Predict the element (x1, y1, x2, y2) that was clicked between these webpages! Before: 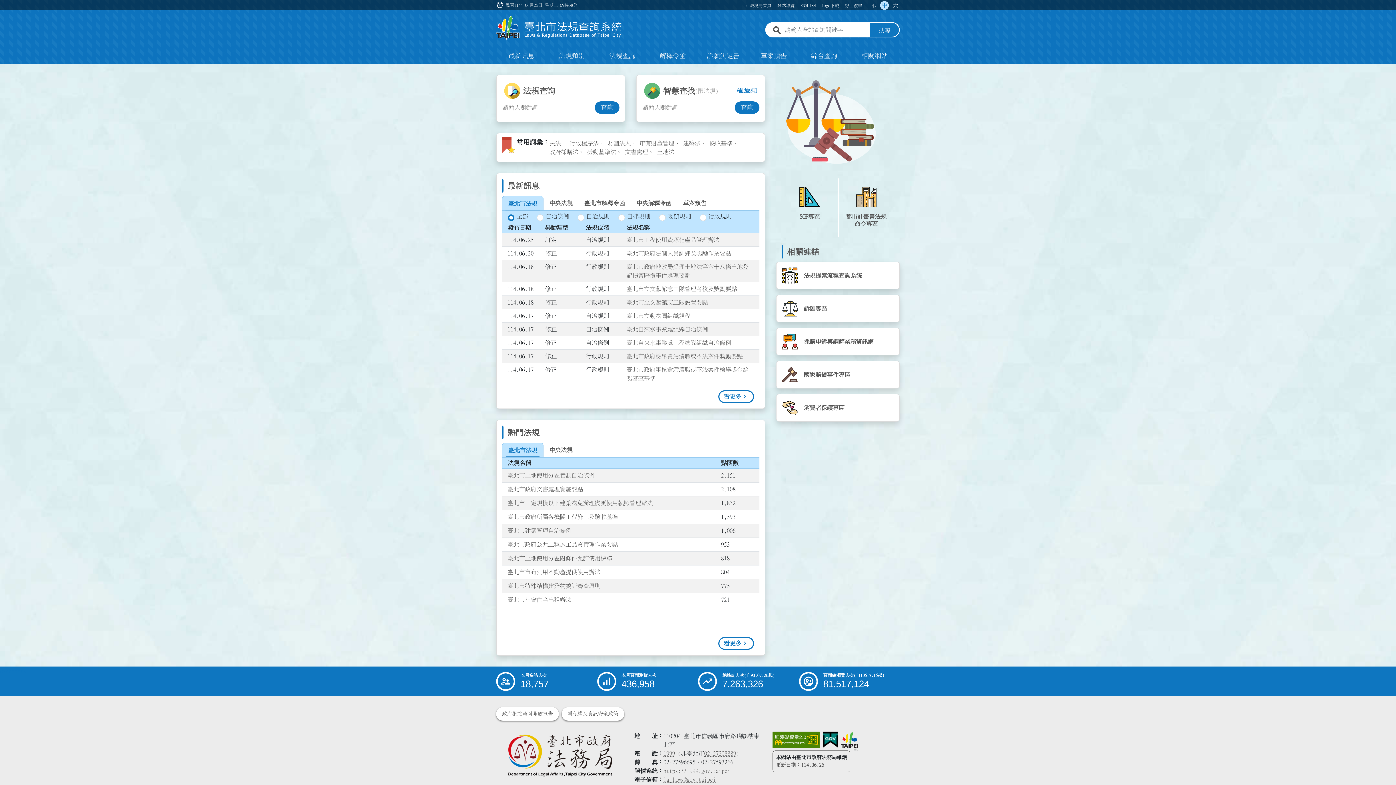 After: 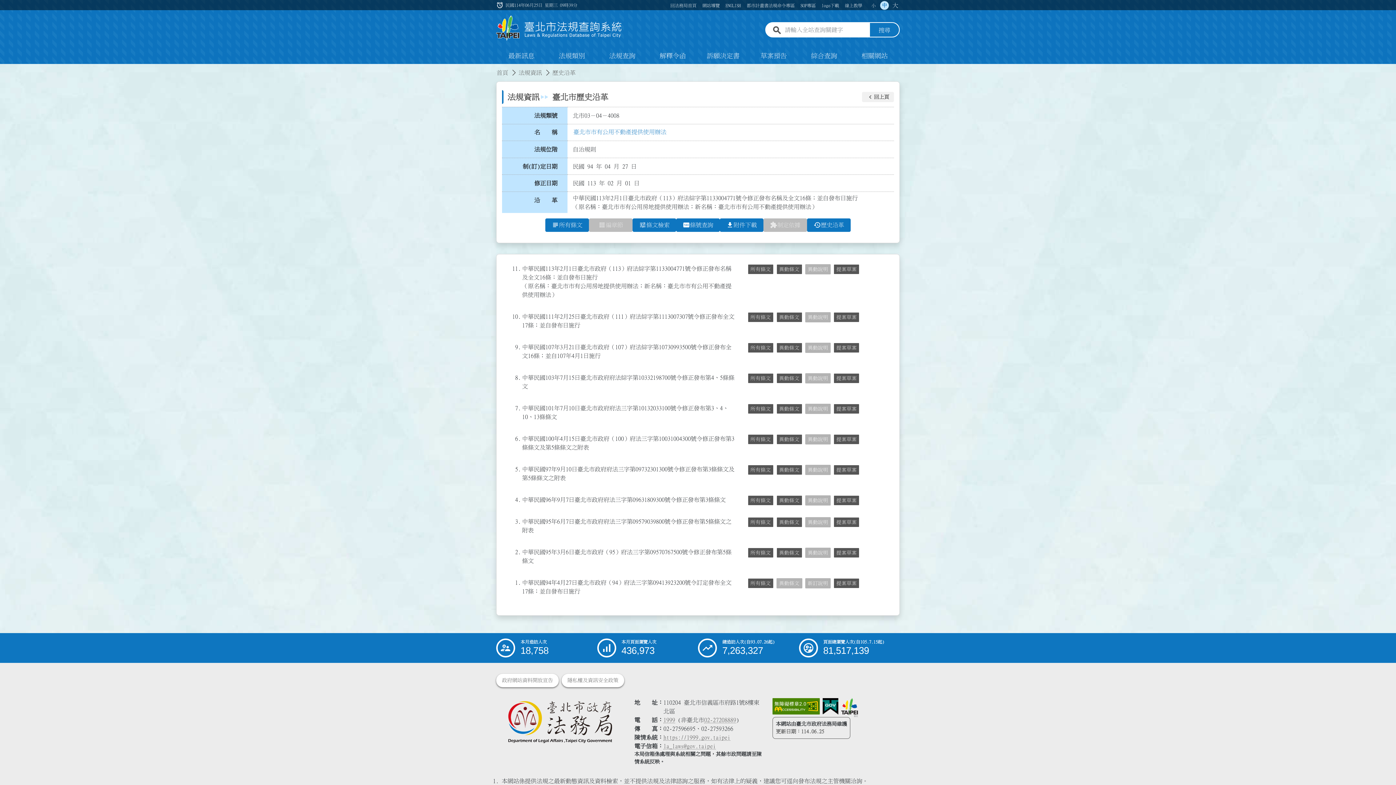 Action: label: 臺北市市有公用不動產提供使用辦法 bbox: (507, 569, 600, 575)